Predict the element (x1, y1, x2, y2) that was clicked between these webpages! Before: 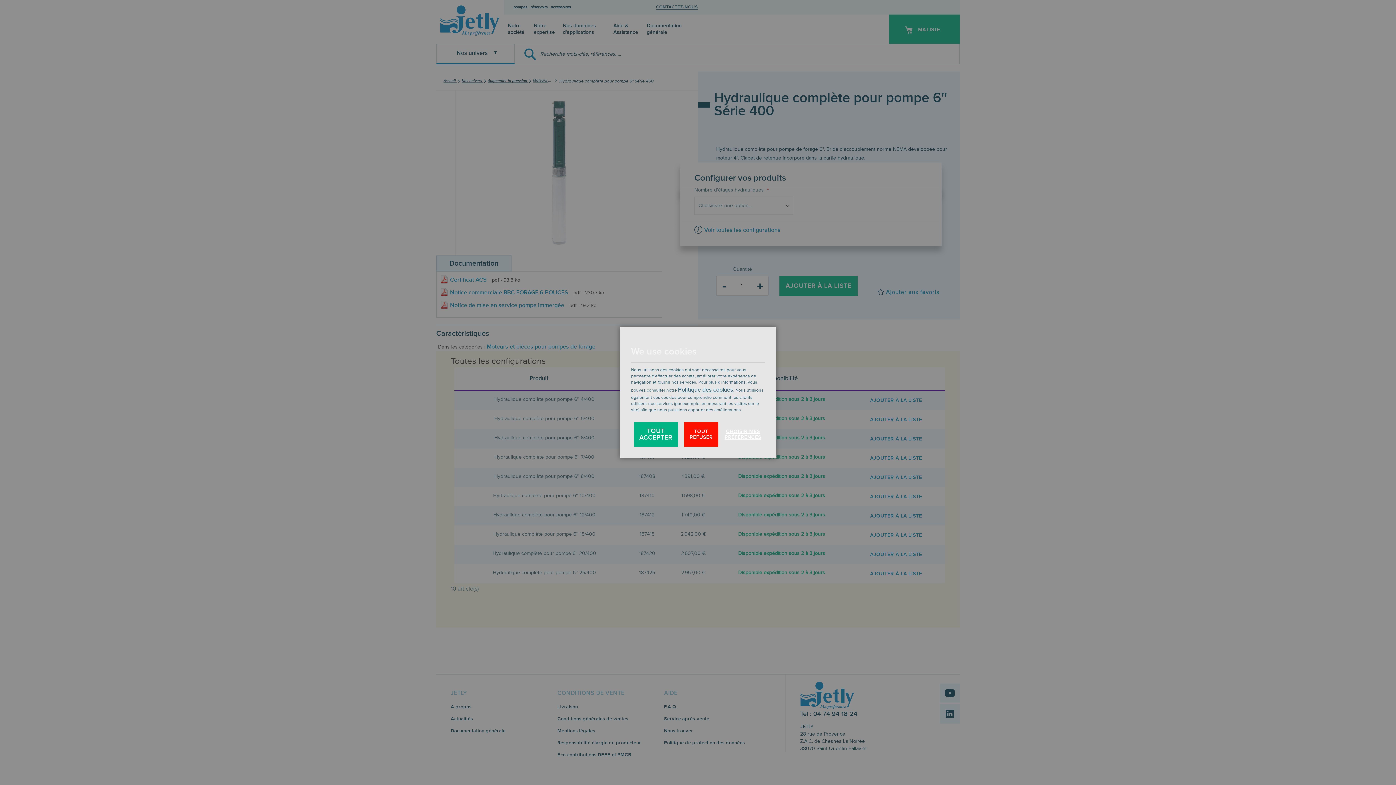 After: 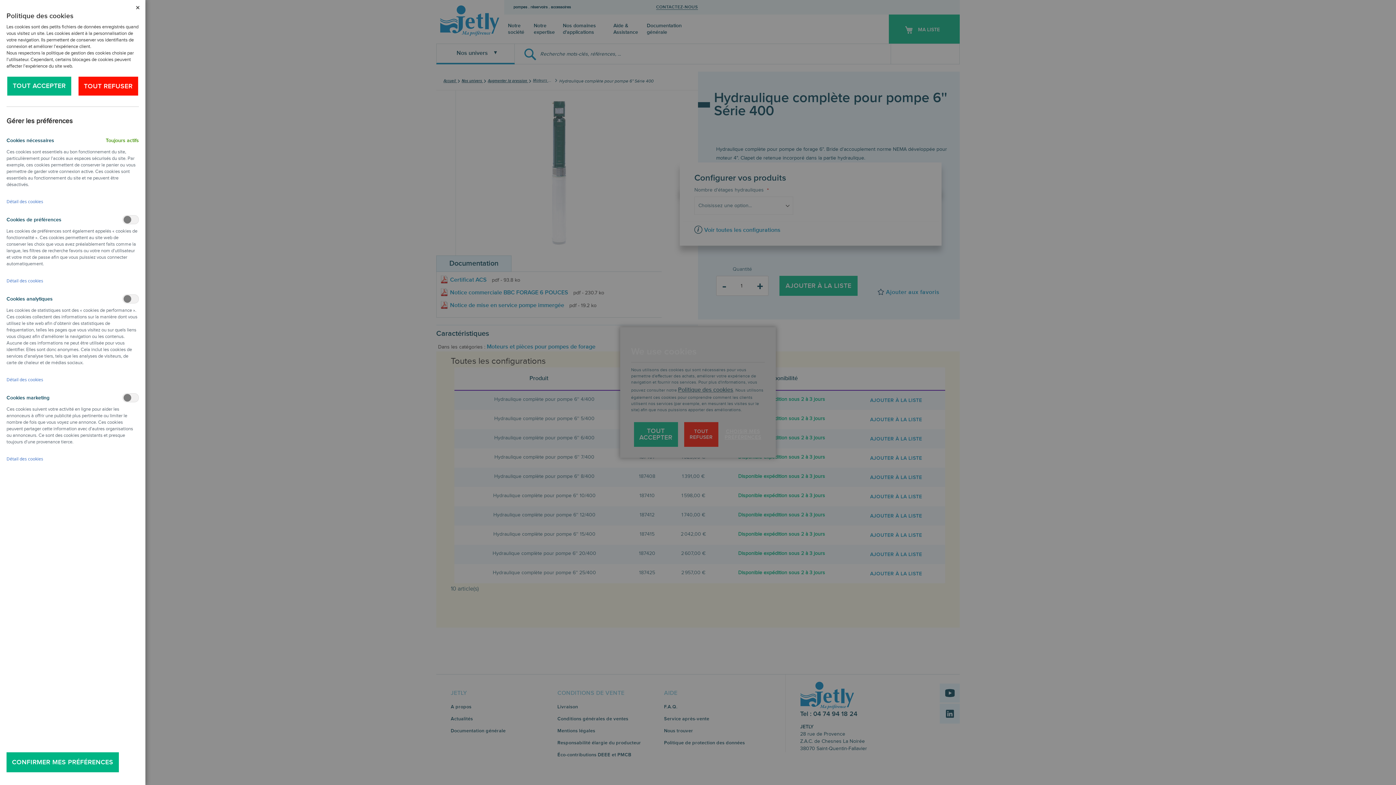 Action: label: CHOISIR MES PRÉFÉRENCES bbox: (724, 422, 761, 447)